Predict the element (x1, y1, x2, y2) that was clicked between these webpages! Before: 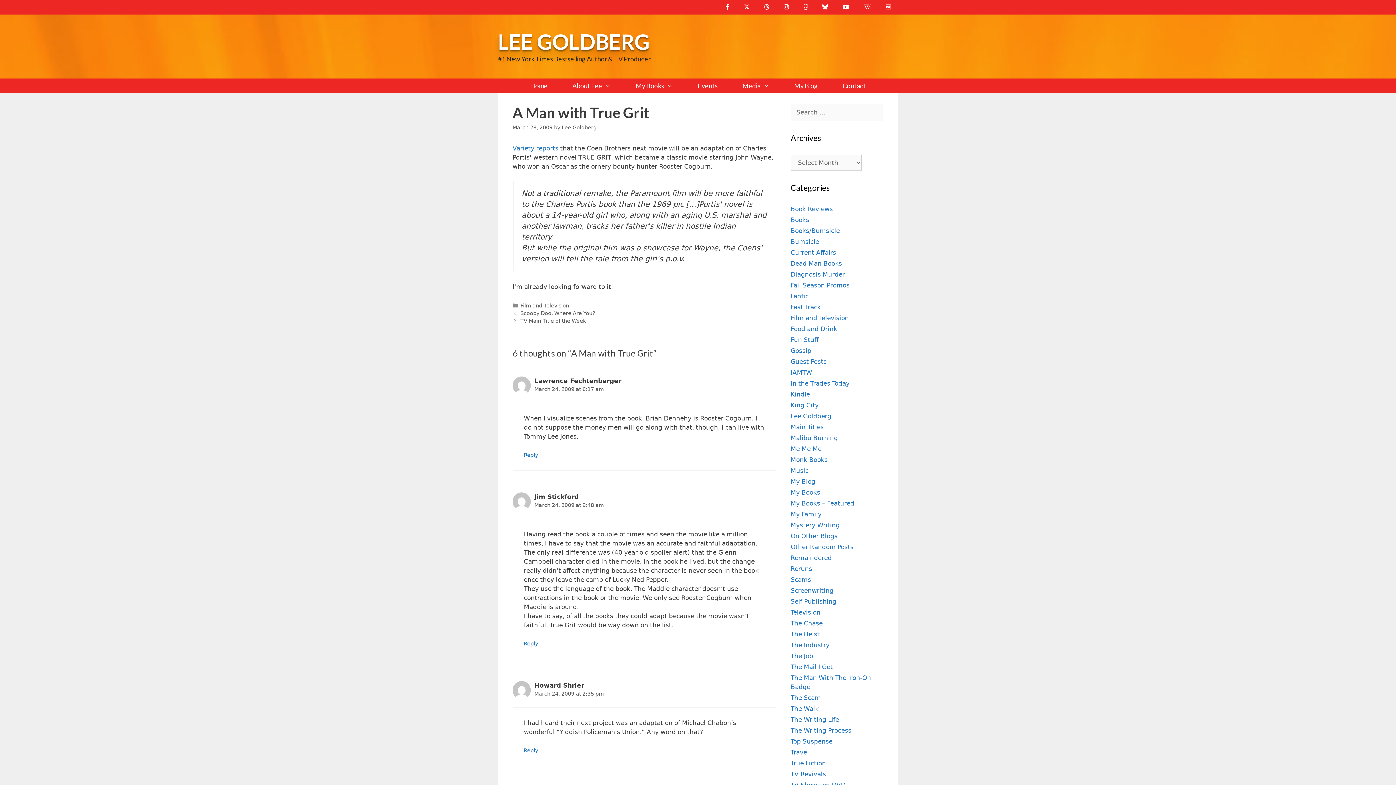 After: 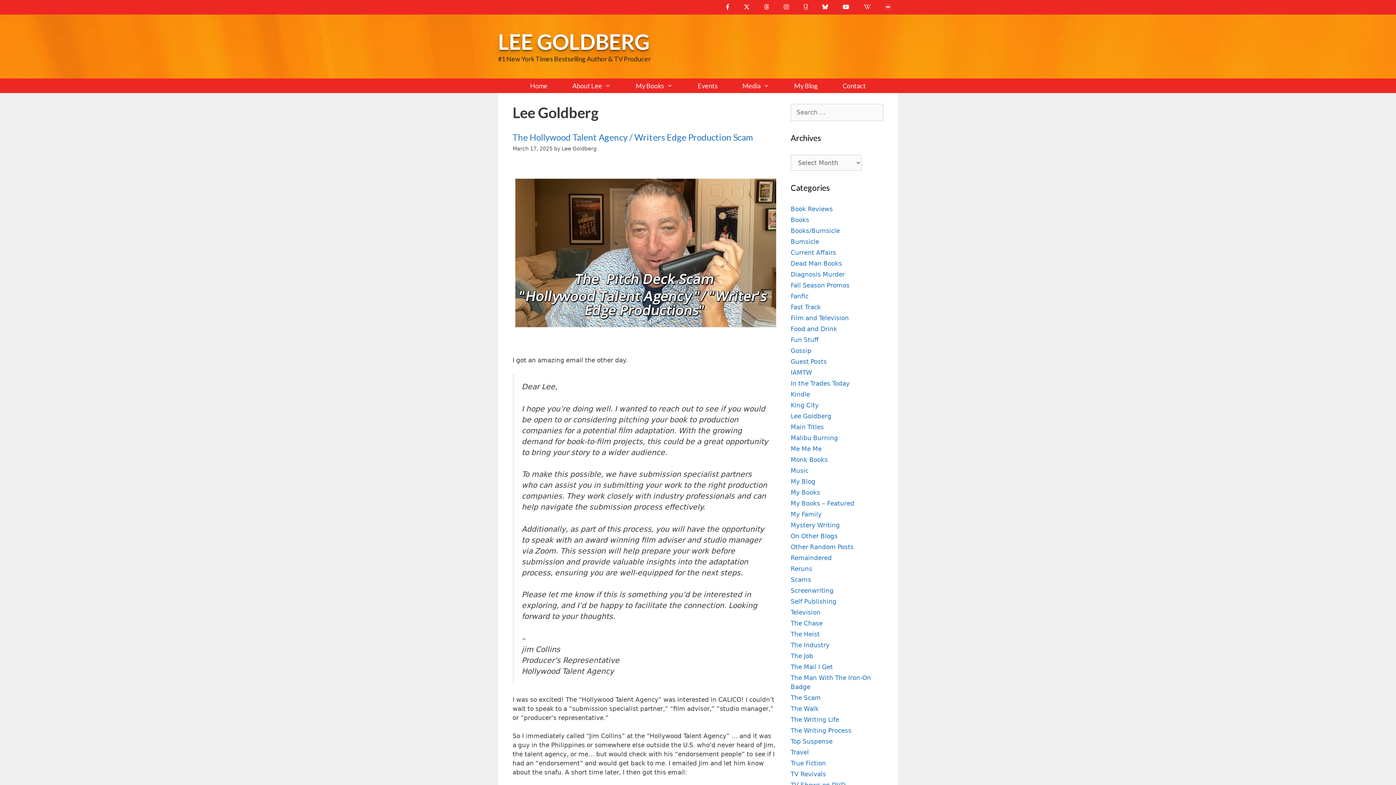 Action: bbox: (790, 412, 831, 420) label: Lee Goldberg